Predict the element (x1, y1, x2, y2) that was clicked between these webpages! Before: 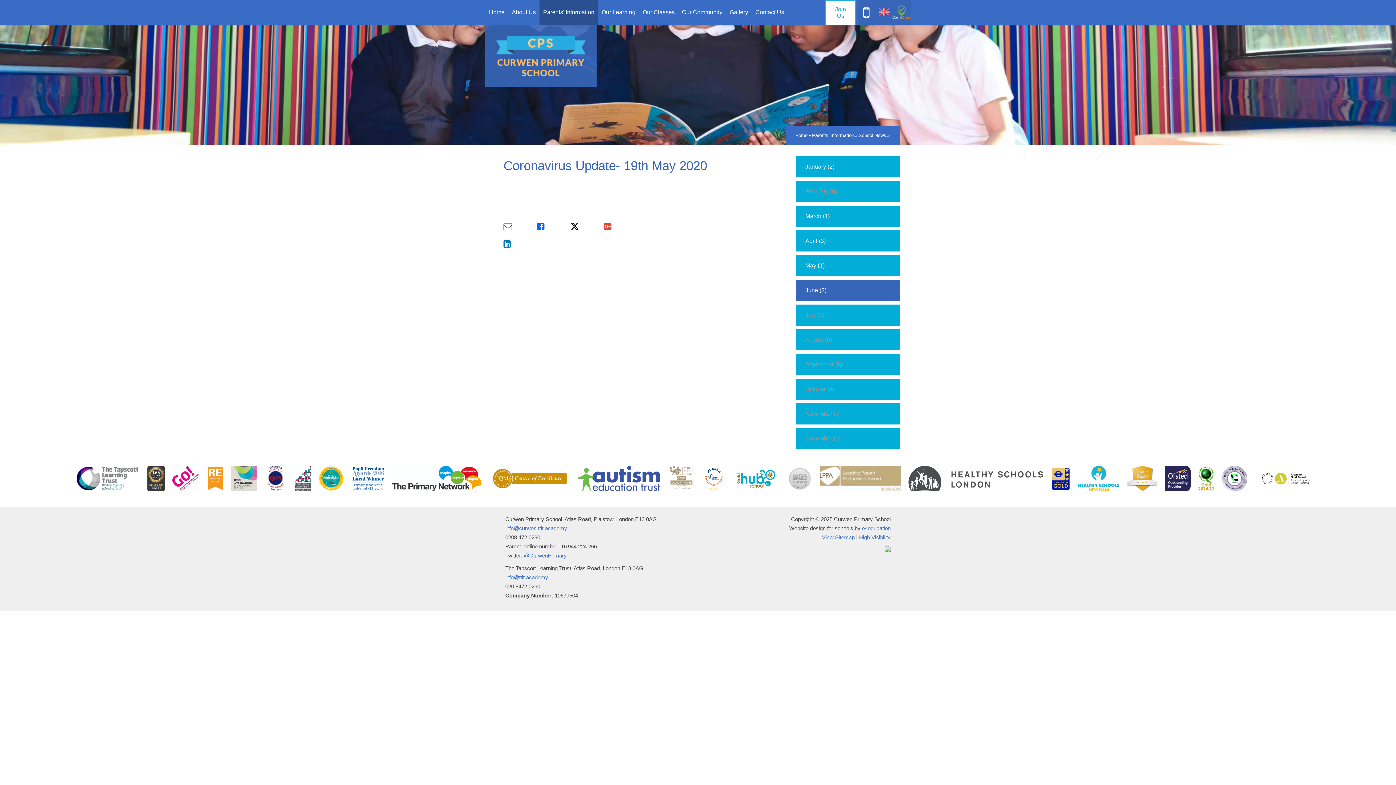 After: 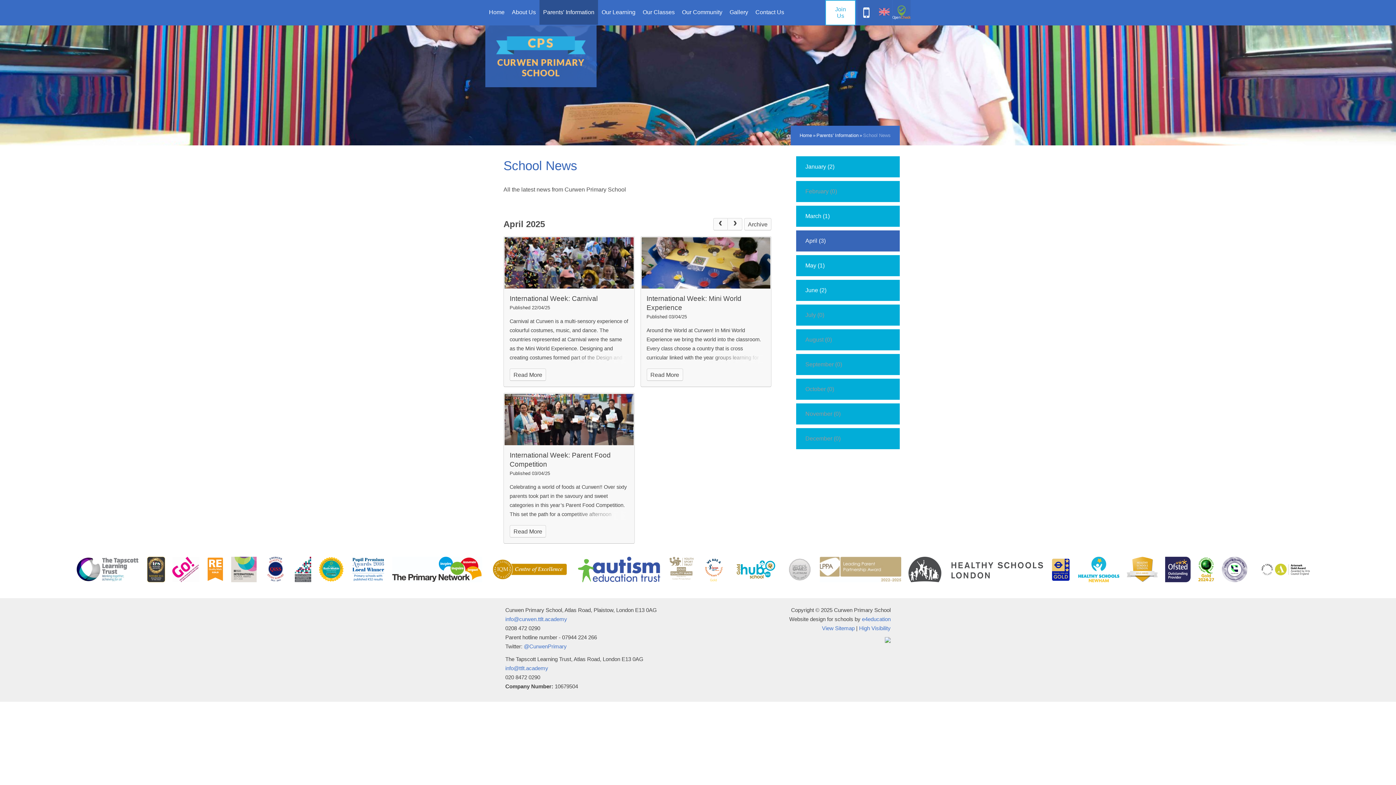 Action: label: April (3) bbox: (796, 230, 900, 251)